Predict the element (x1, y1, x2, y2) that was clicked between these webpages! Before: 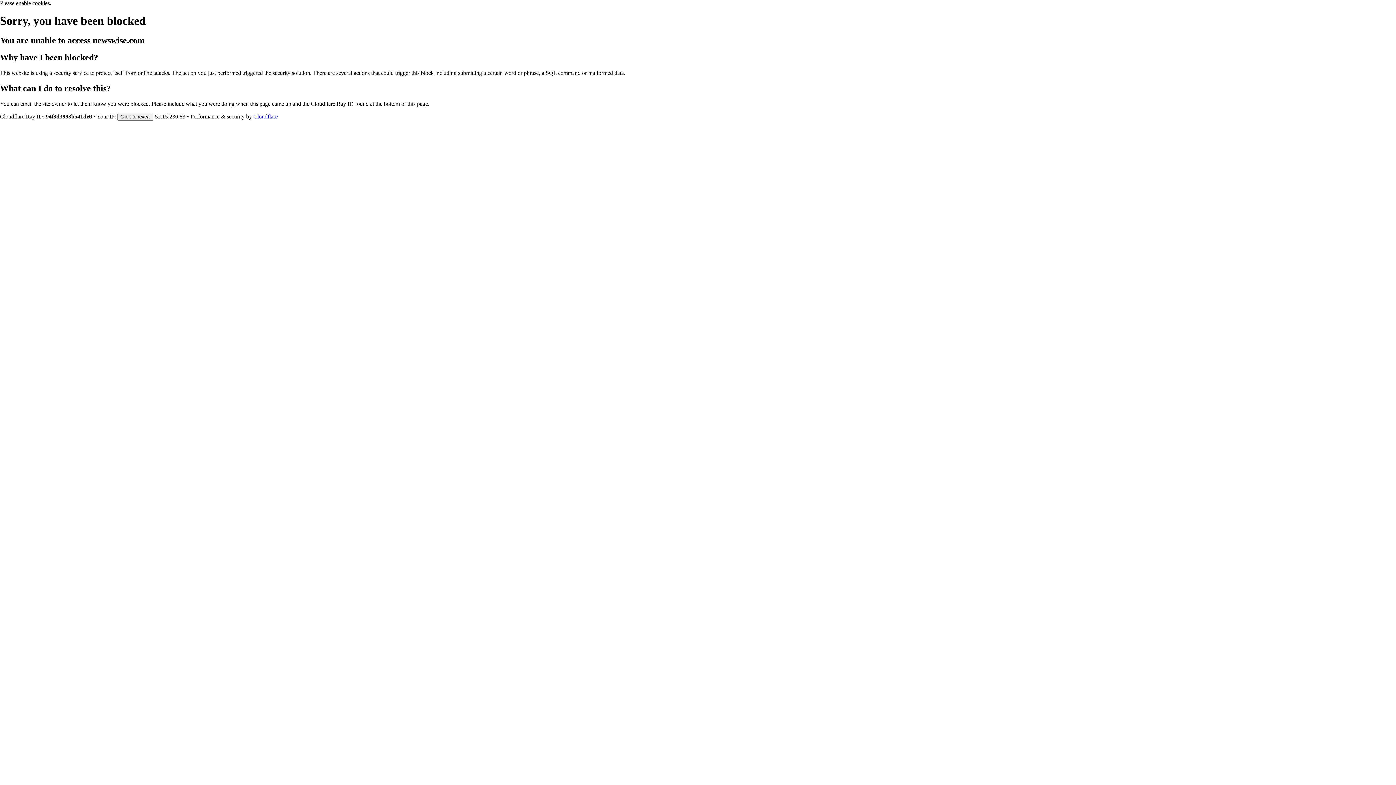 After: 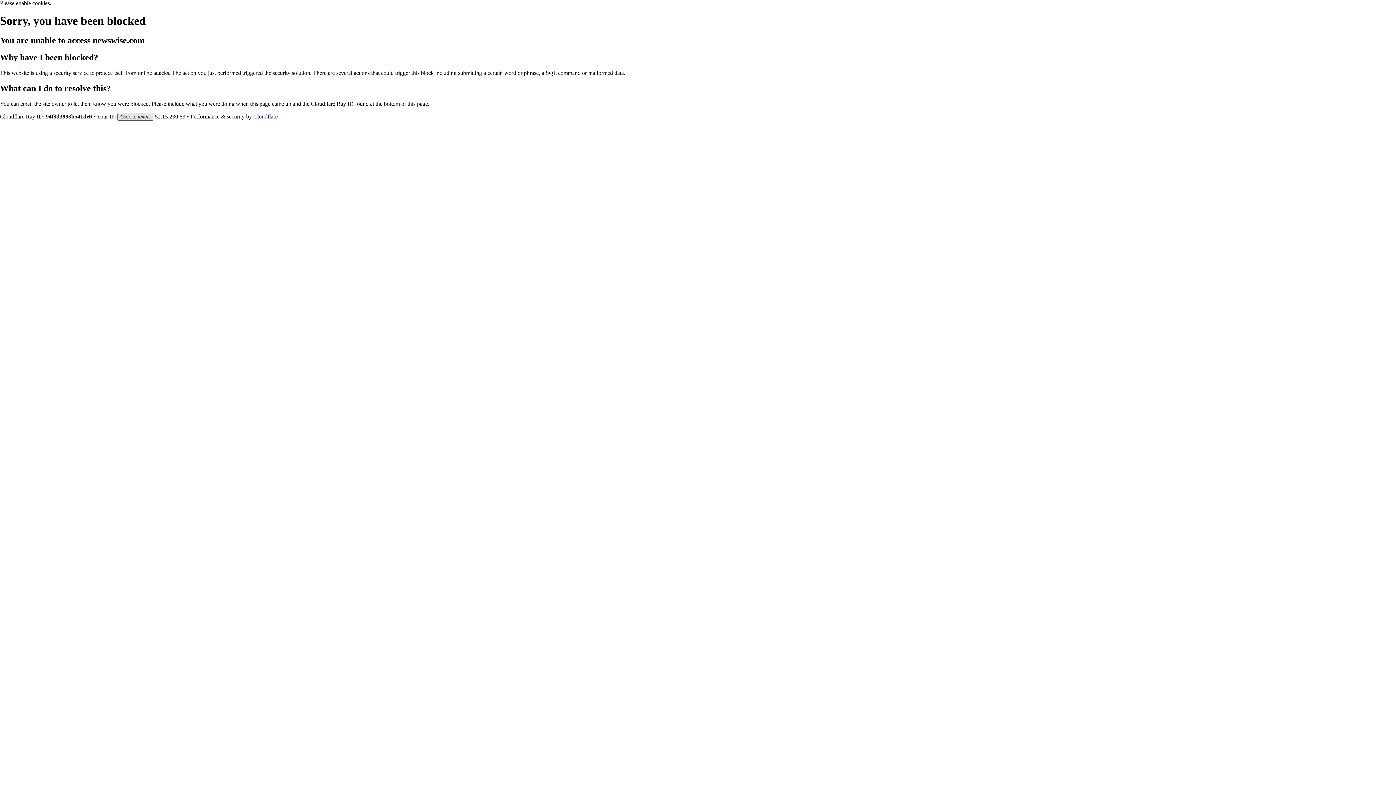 Action: bbox: (117, 112, 153, 120) label: Click to reveal